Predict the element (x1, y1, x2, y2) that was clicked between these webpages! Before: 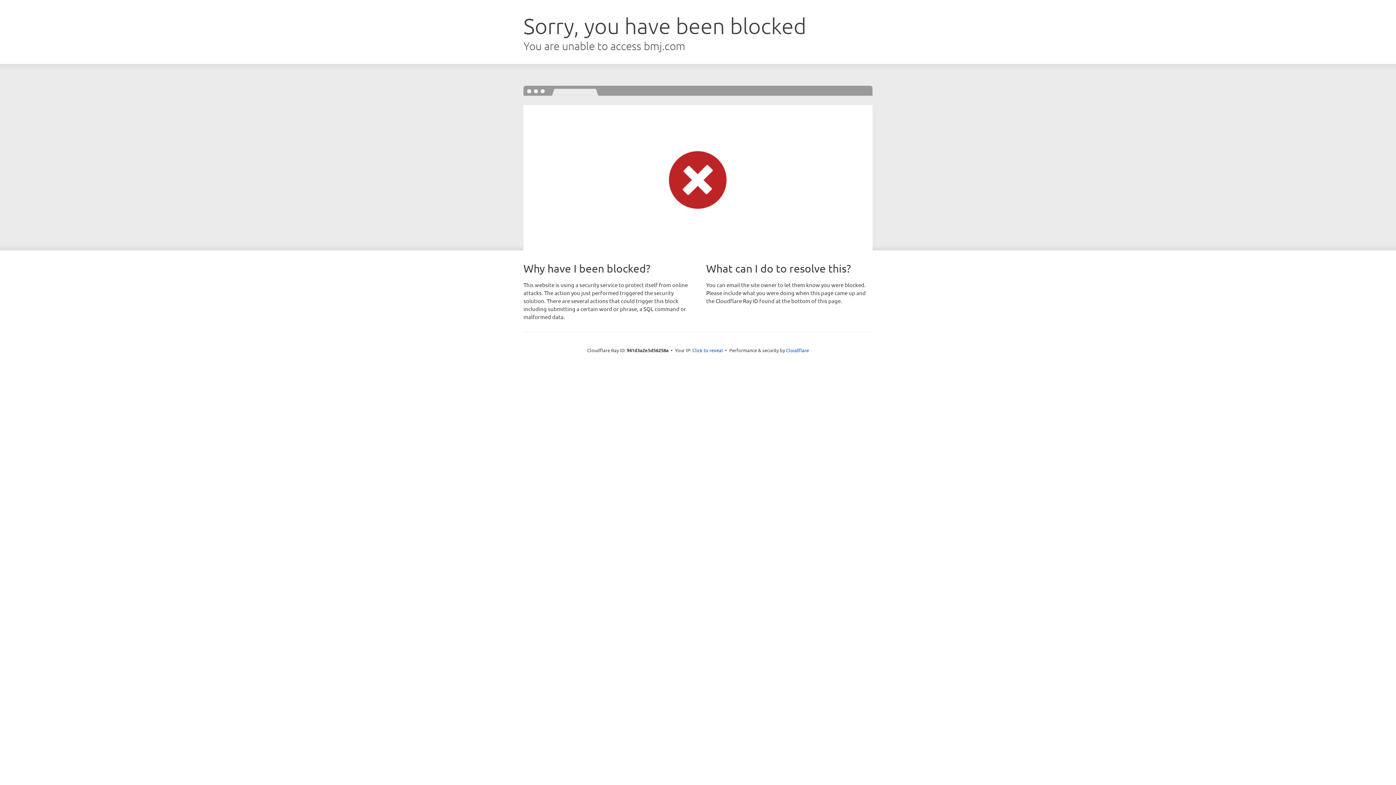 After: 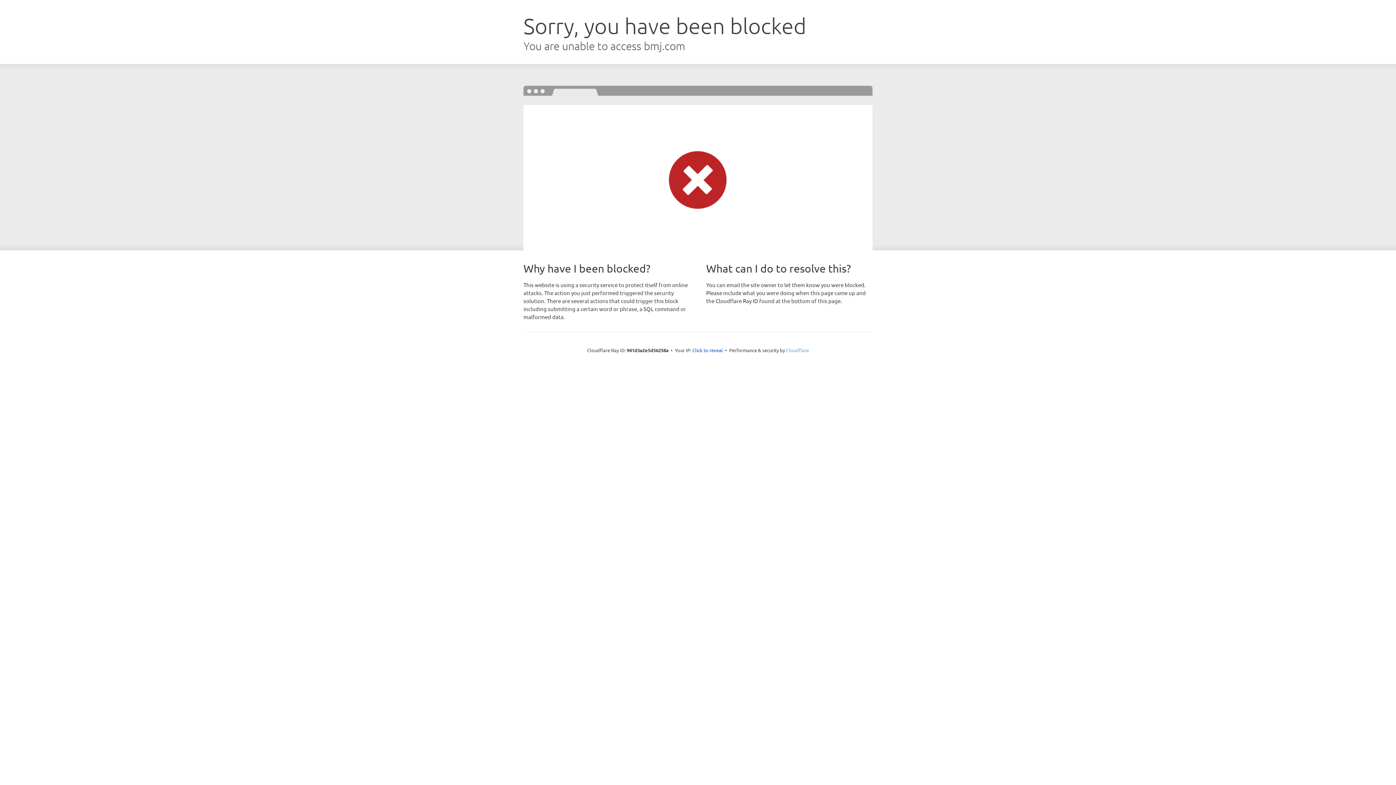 Action: bbox: (786, 347, 809, 353) label: Cloudflare